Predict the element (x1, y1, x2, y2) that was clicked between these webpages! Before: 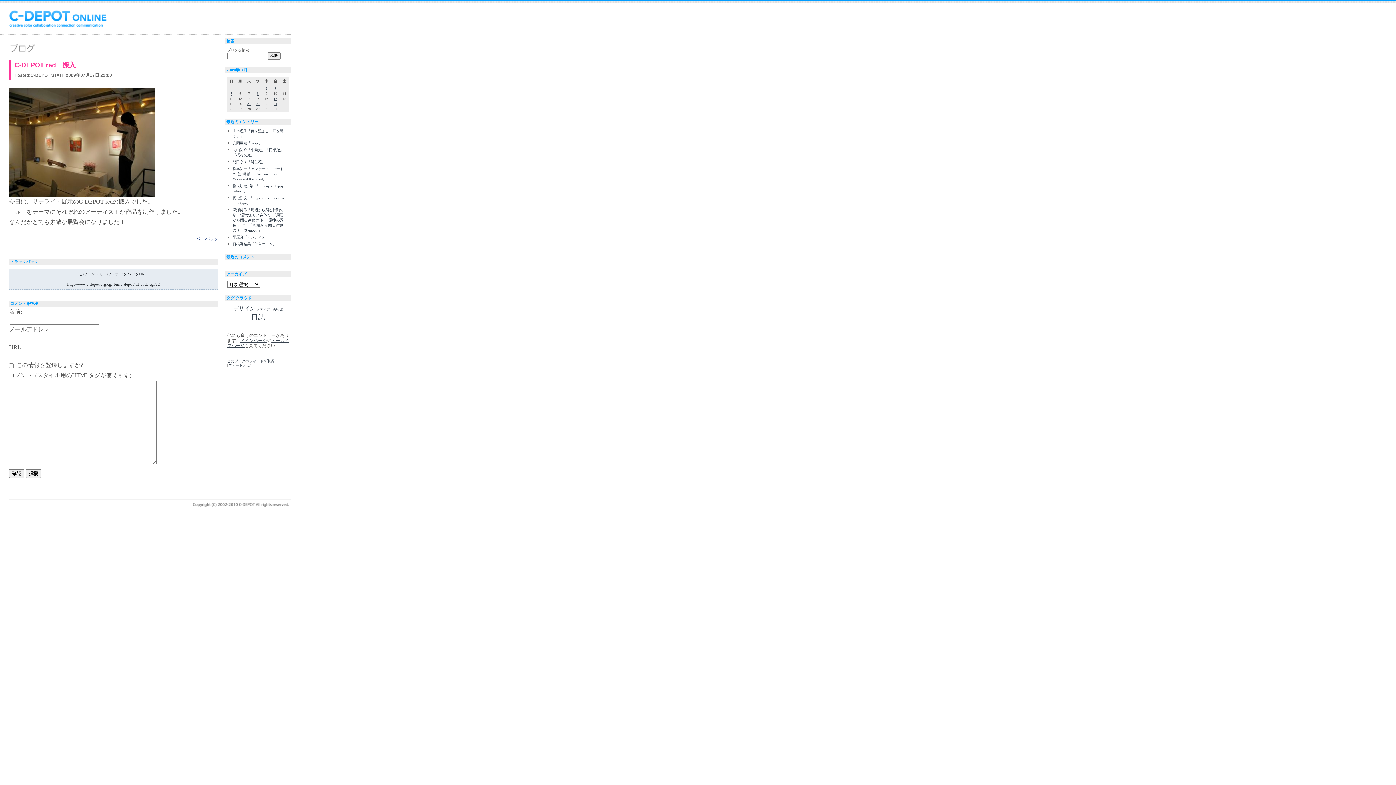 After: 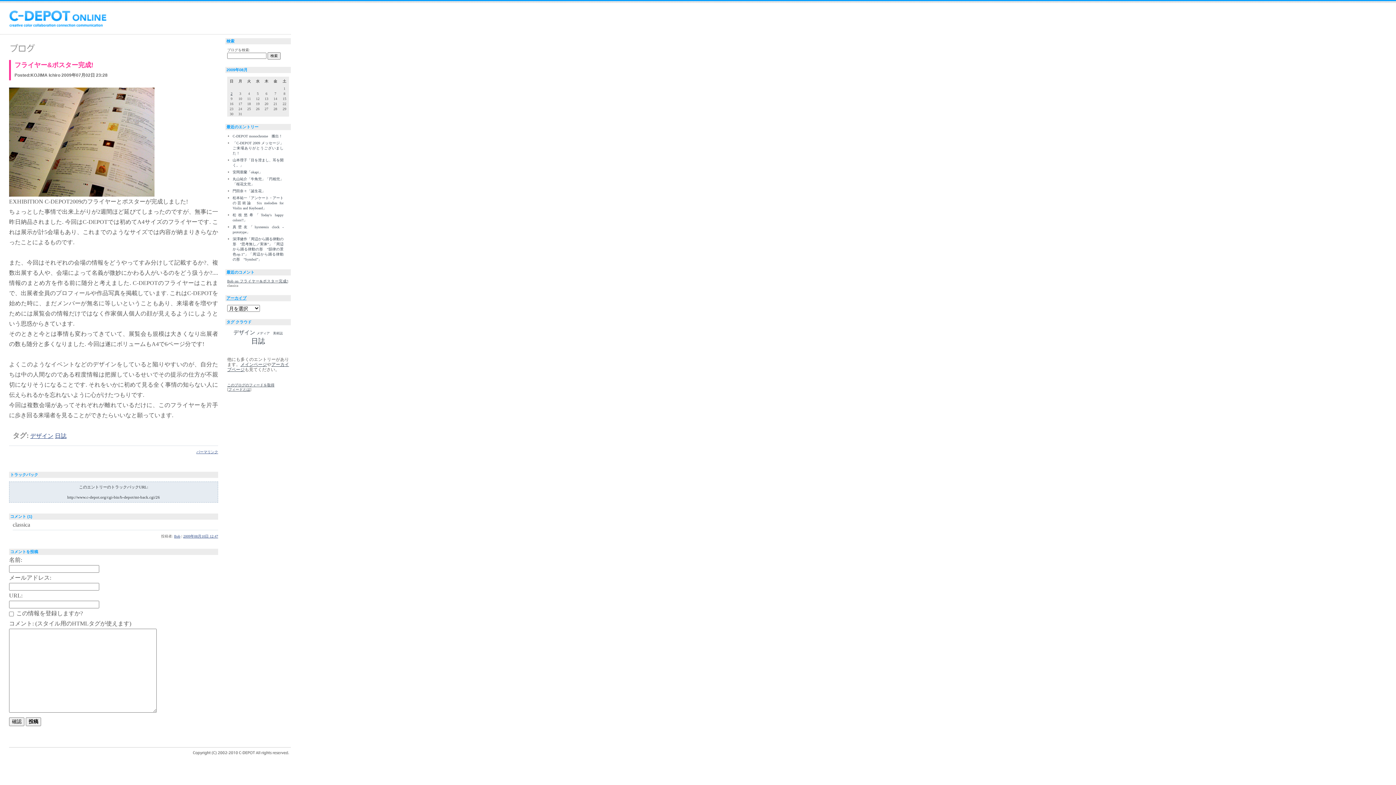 Action: bbox: (265, 86, 267, 90) label: 2